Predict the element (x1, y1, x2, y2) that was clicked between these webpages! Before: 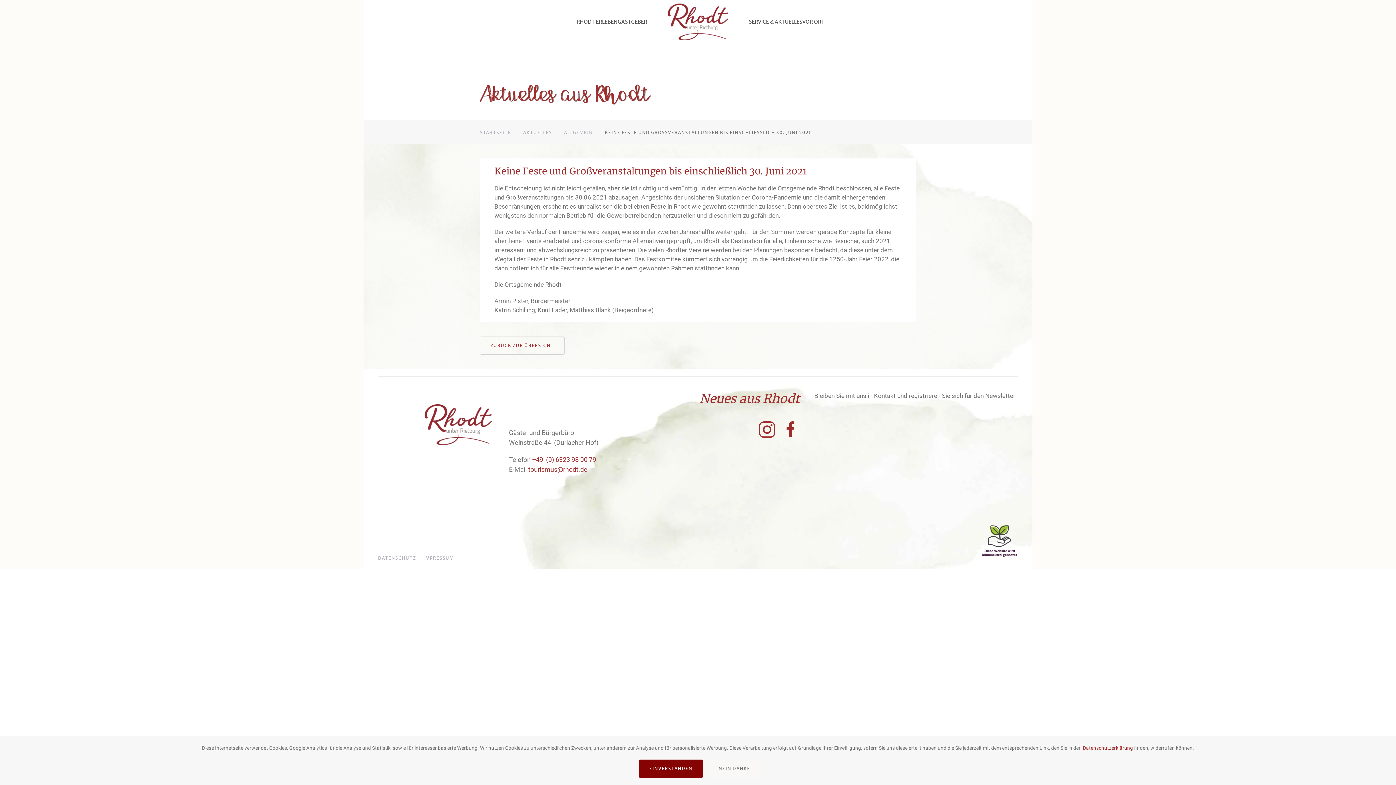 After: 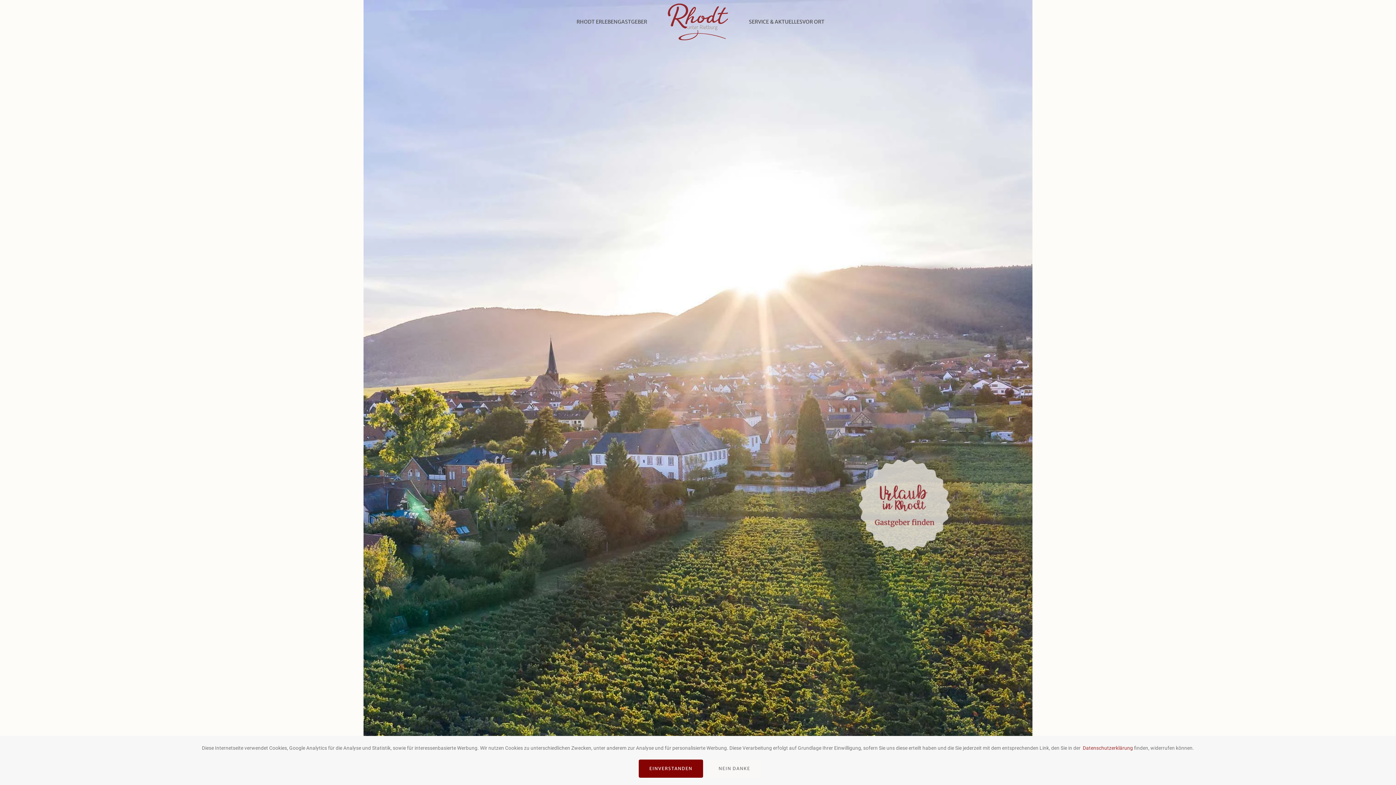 Action: bbox: (480, 129, 511, 135) label: STARTSEITE